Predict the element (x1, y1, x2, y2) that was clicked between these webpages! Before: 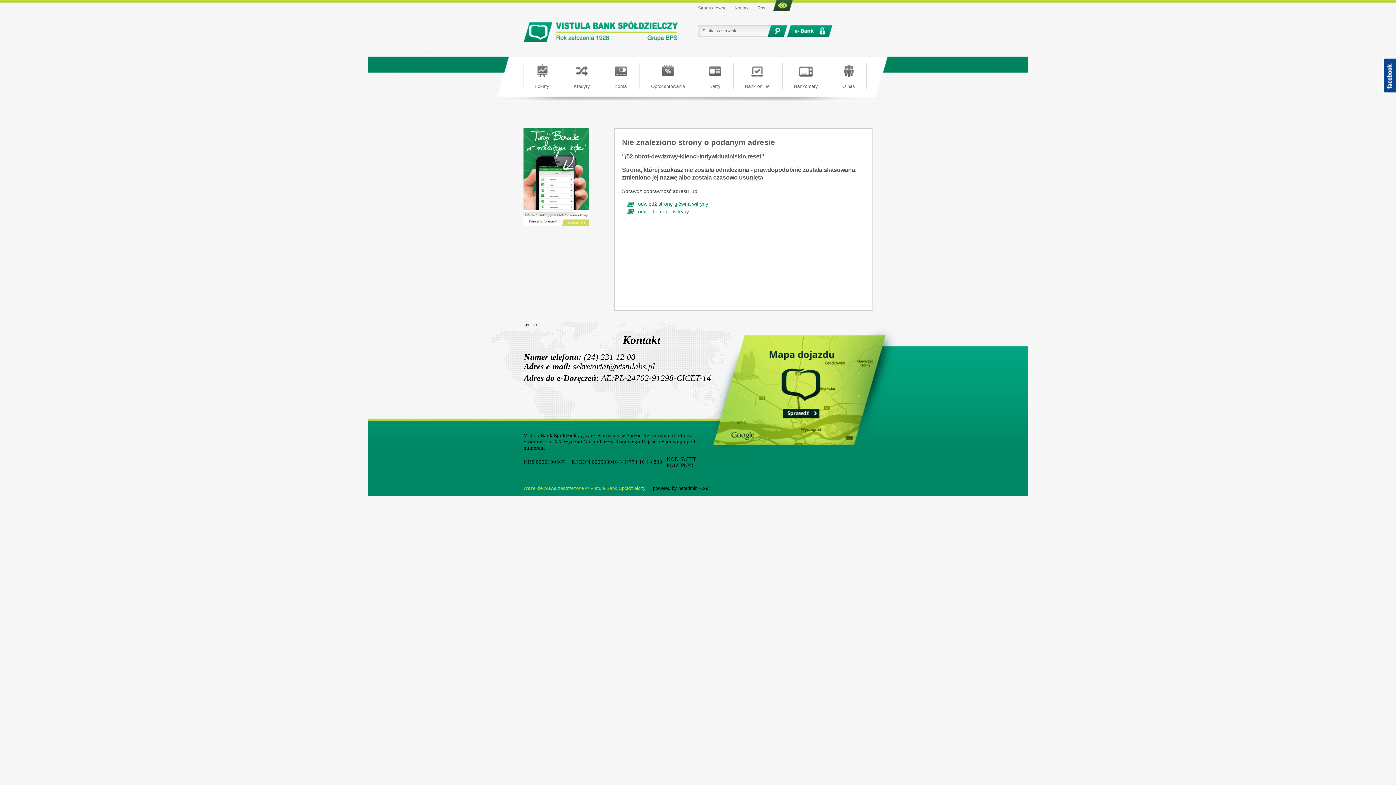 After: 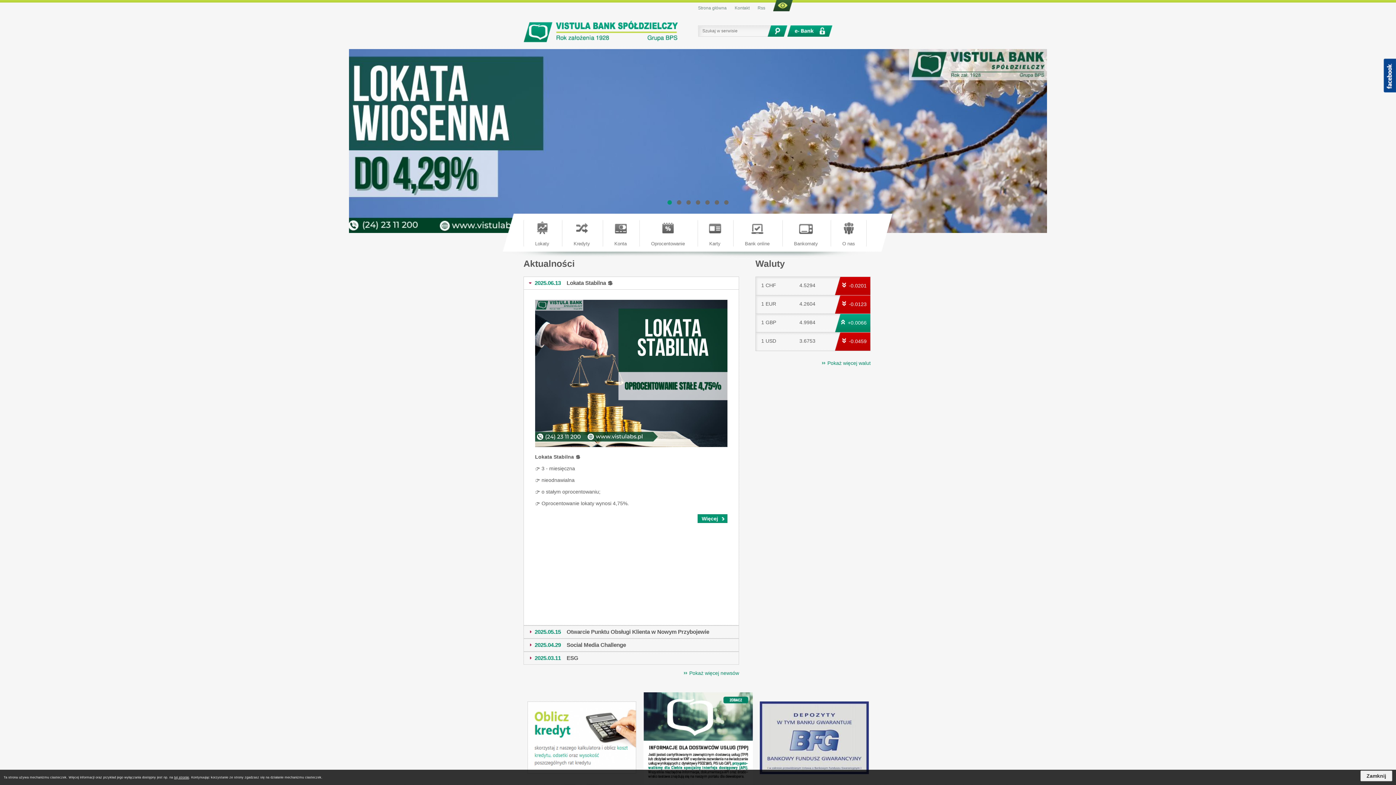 Action: label: Strona główna bbox: (698, 5, 726, 10)